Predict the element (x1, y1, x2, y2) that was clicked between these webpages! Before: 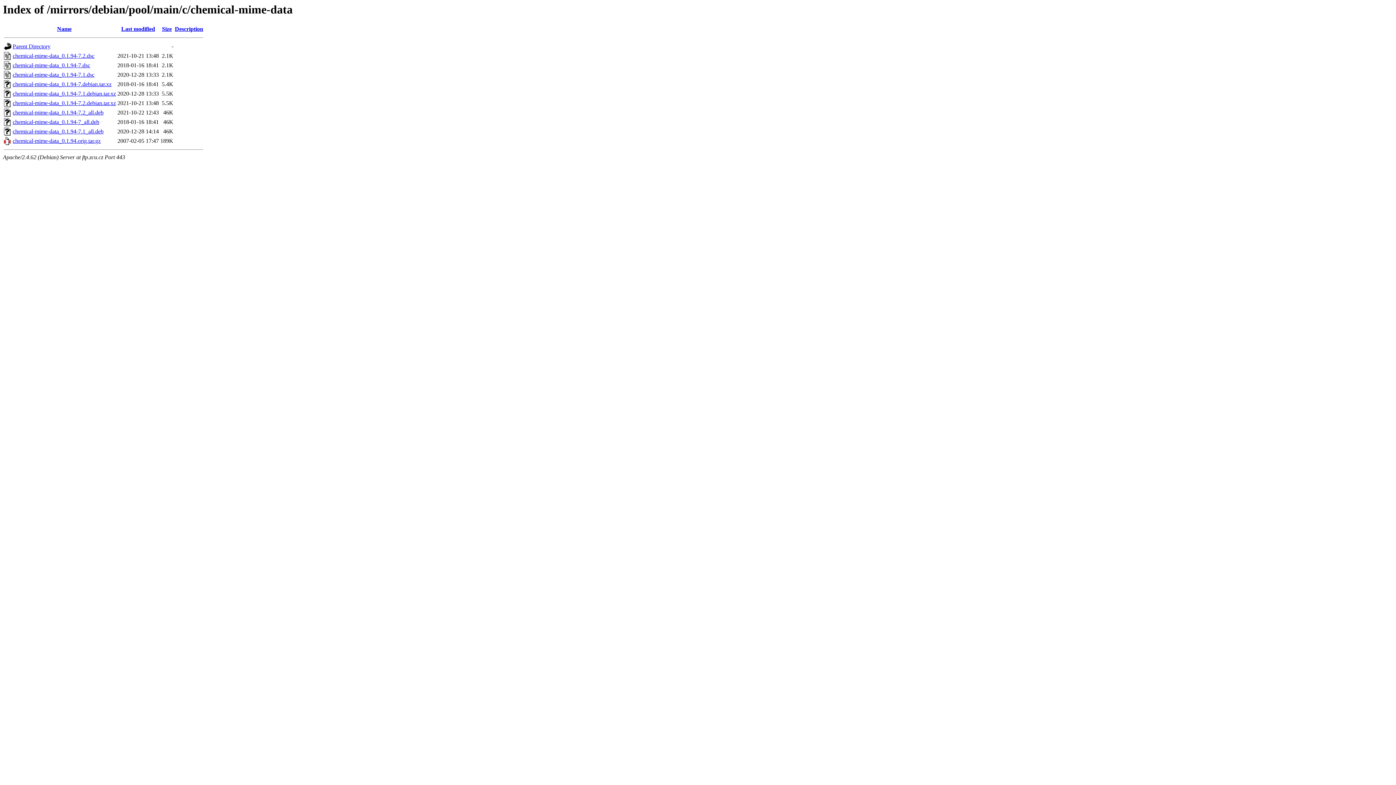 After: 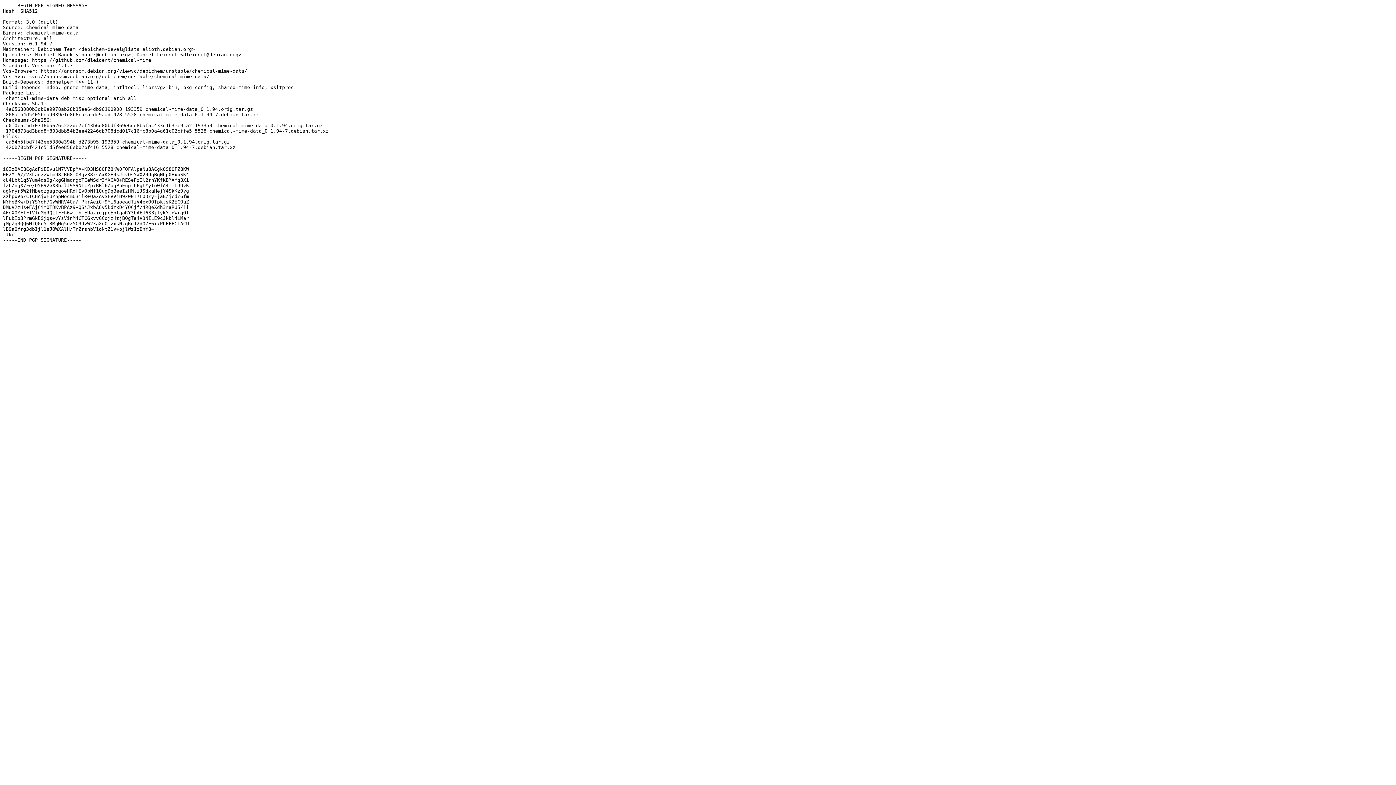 Action: bbox: (12, 62, 90, 68) label: chemical-mime-data_0.1.94-7.dsc